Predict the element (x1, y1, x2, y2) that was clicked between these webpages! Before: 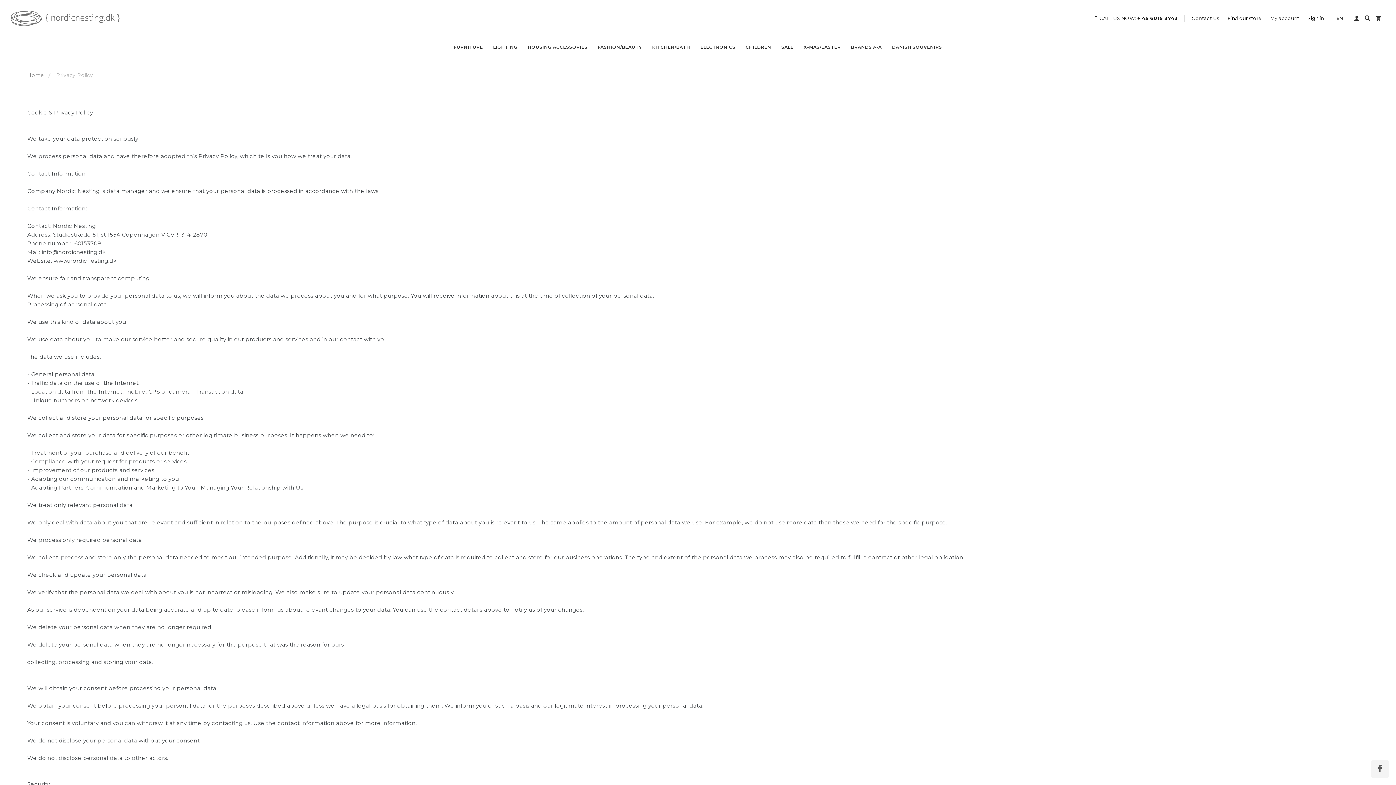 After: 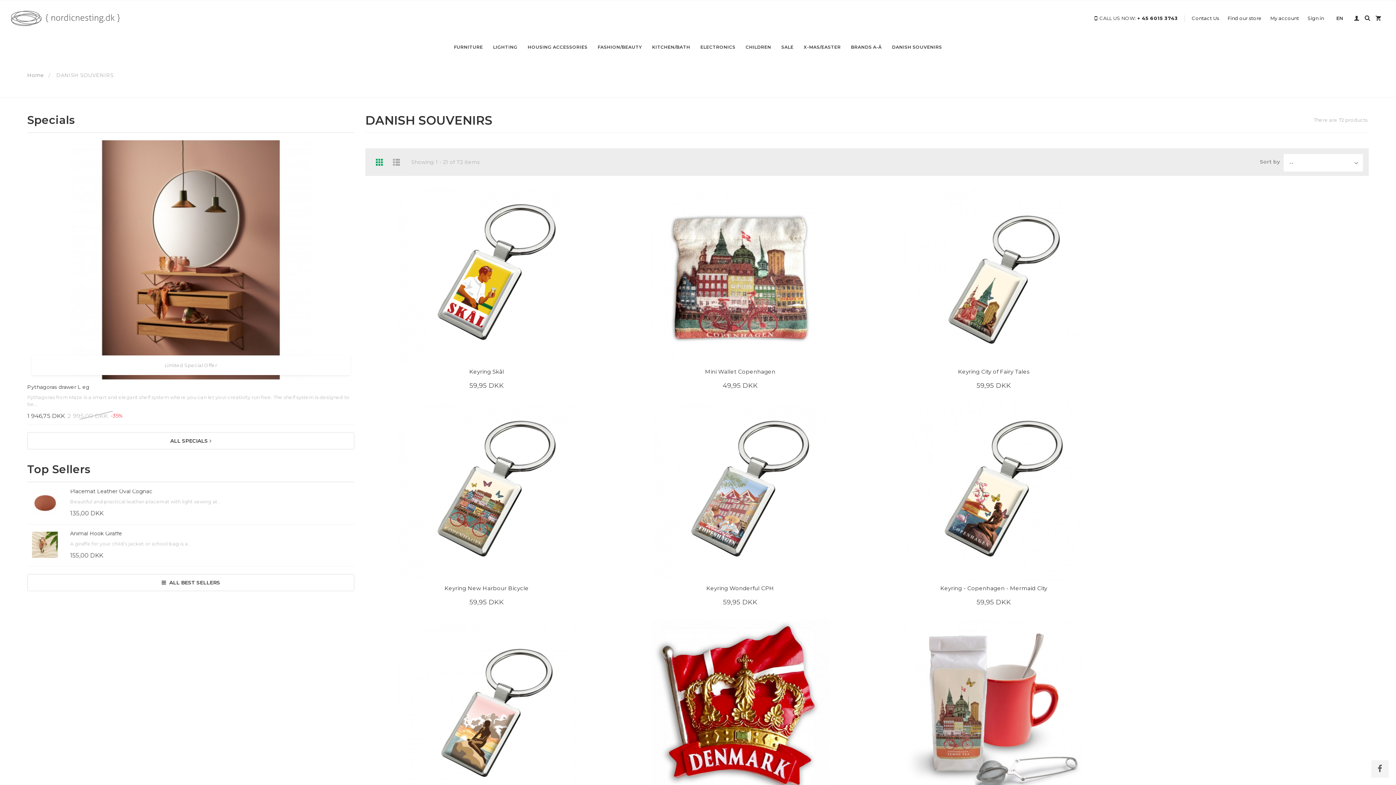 Action: bbox: (887, 36, 947, 58) label: DANISH SOUVENIRS